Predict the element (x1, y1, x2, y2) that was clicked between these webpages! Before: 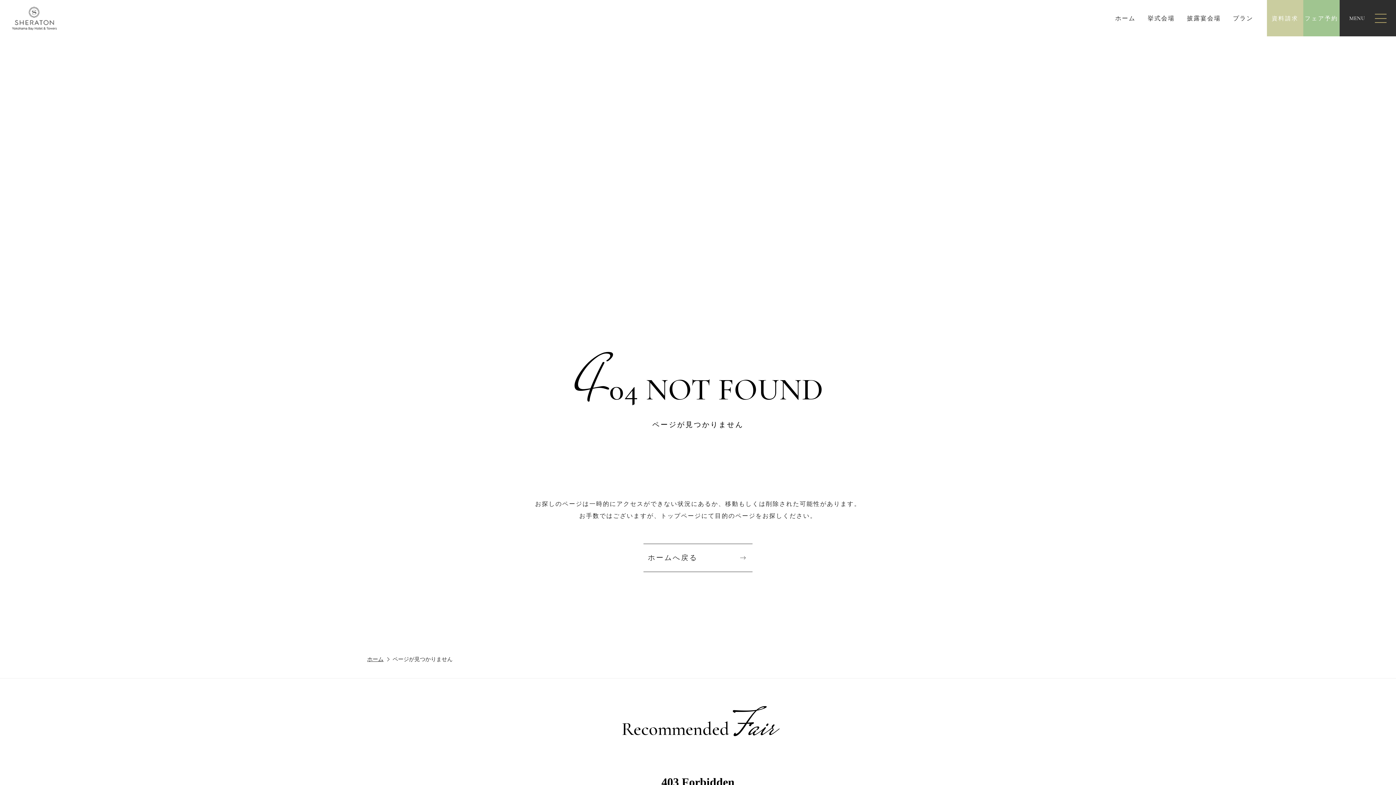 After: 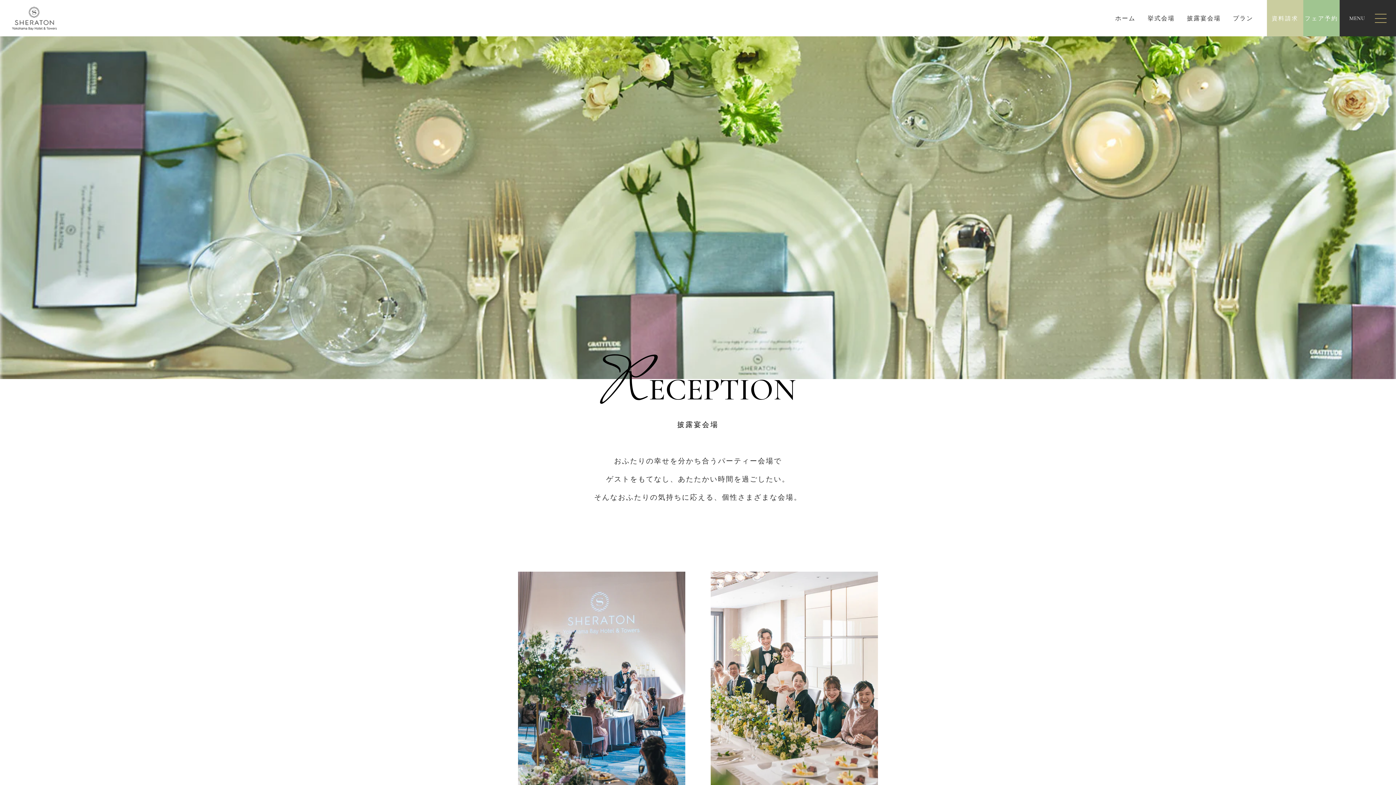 Action: label: 披露宴会場 bbox: (1187, 14, 1221, 22)